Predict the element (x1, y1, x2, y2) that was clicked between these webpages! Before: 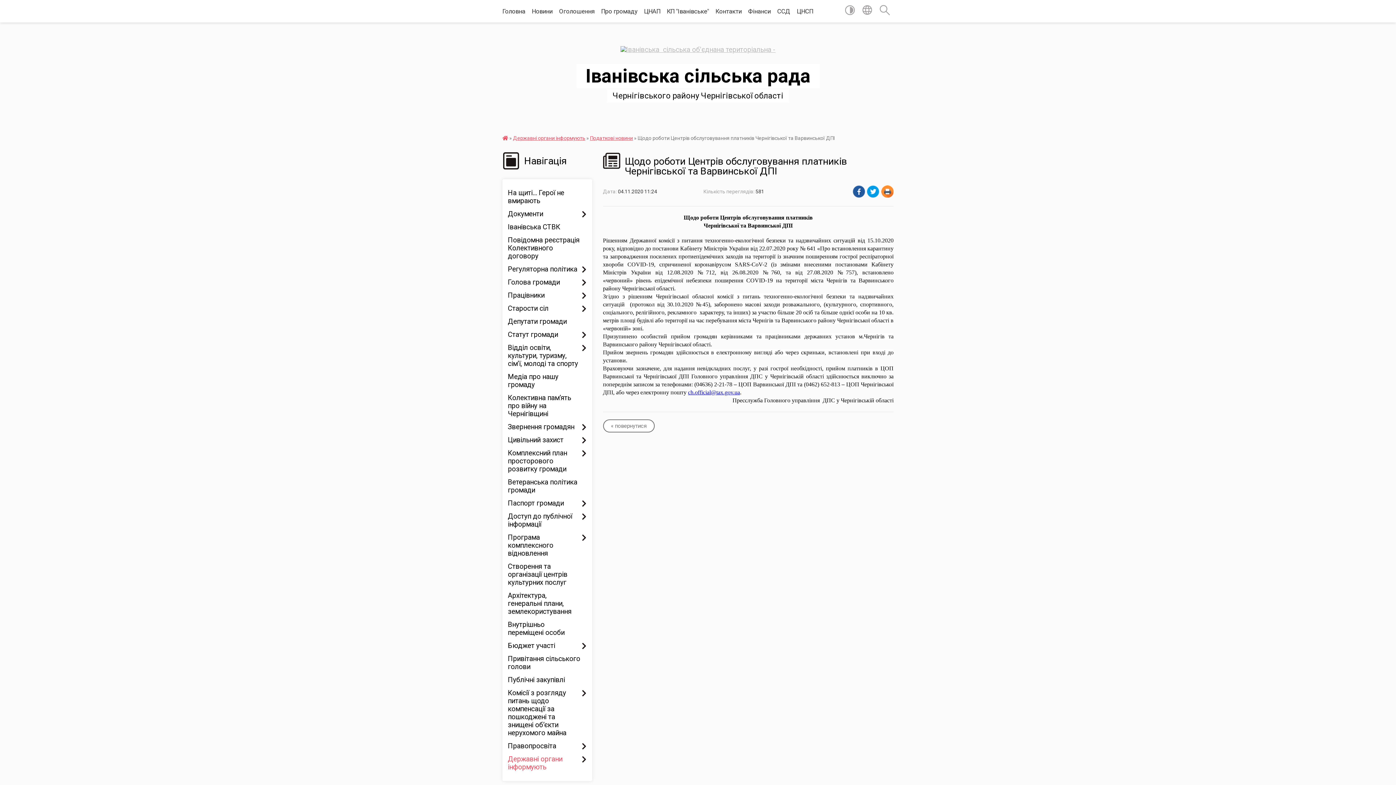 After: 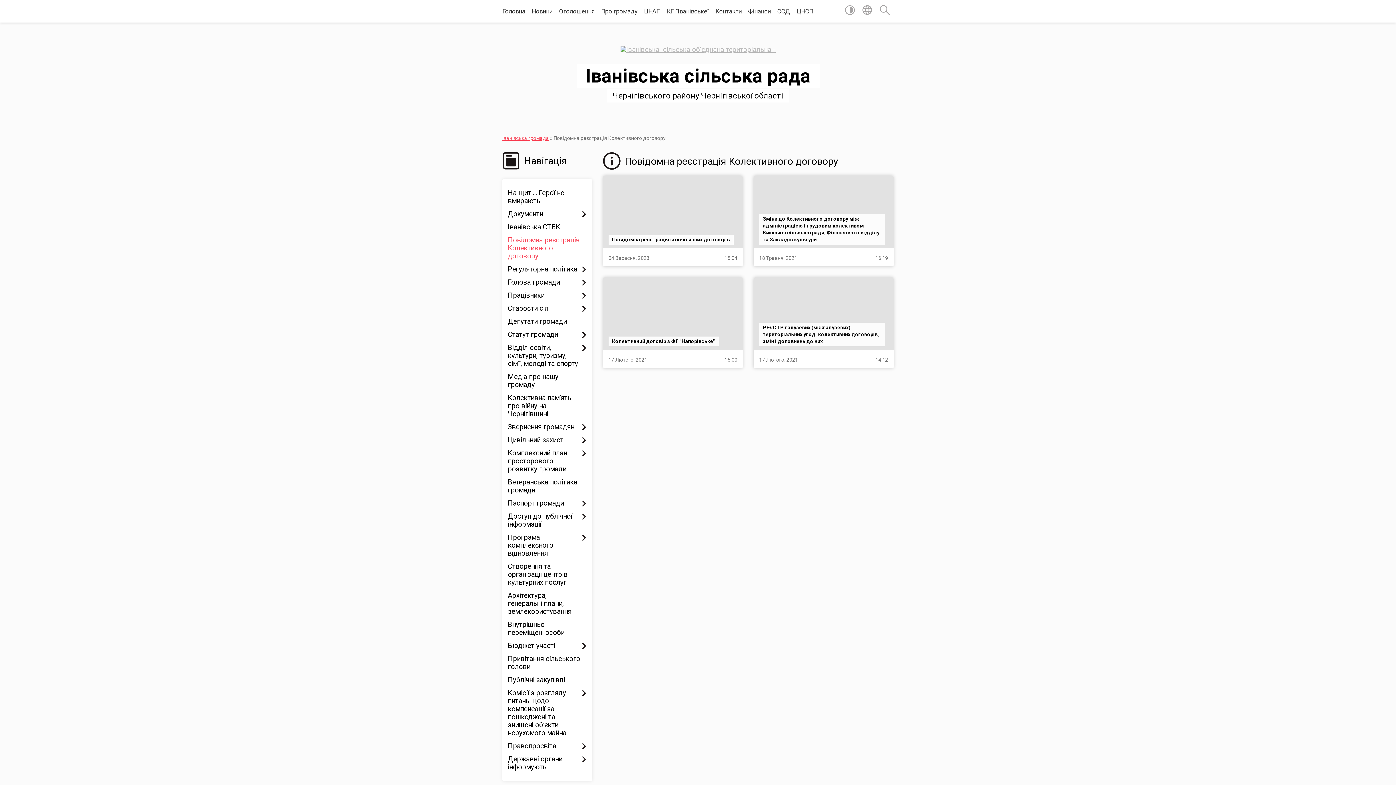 Action: label: Повідомна реєстрація Колективного договору bbox: (508, 233, 586, 262)